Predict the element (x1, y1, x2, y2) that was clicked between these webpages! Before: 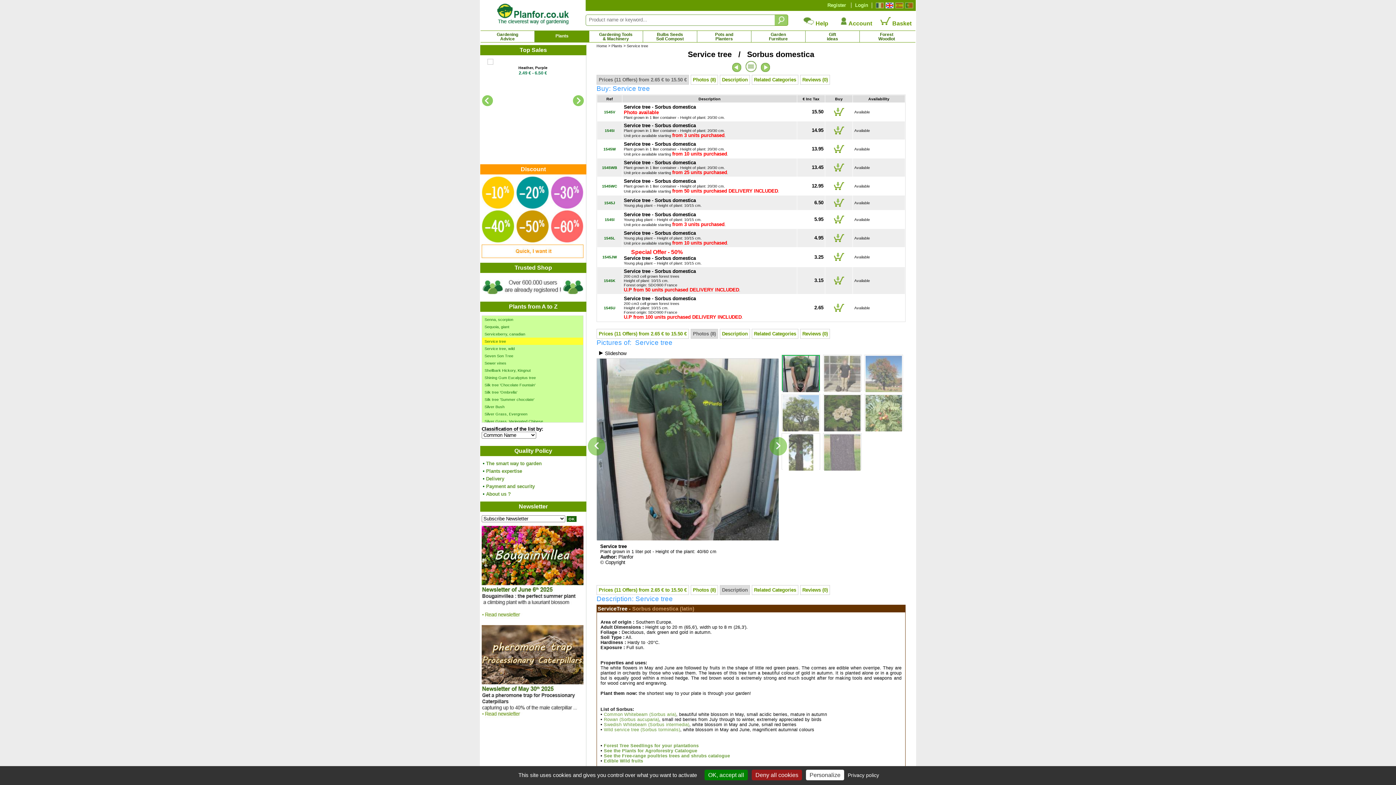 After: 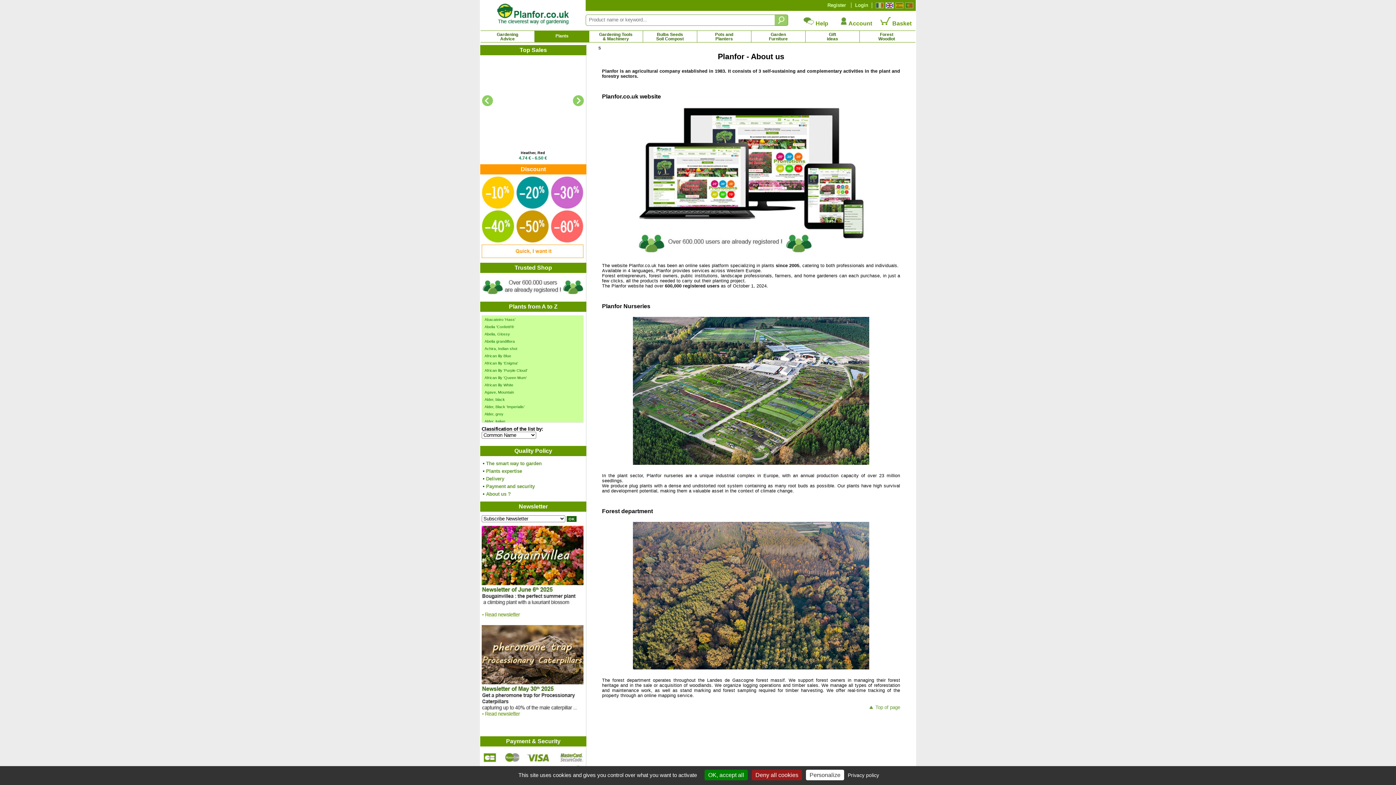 Action: bbox: (482, 292, 584, 298)